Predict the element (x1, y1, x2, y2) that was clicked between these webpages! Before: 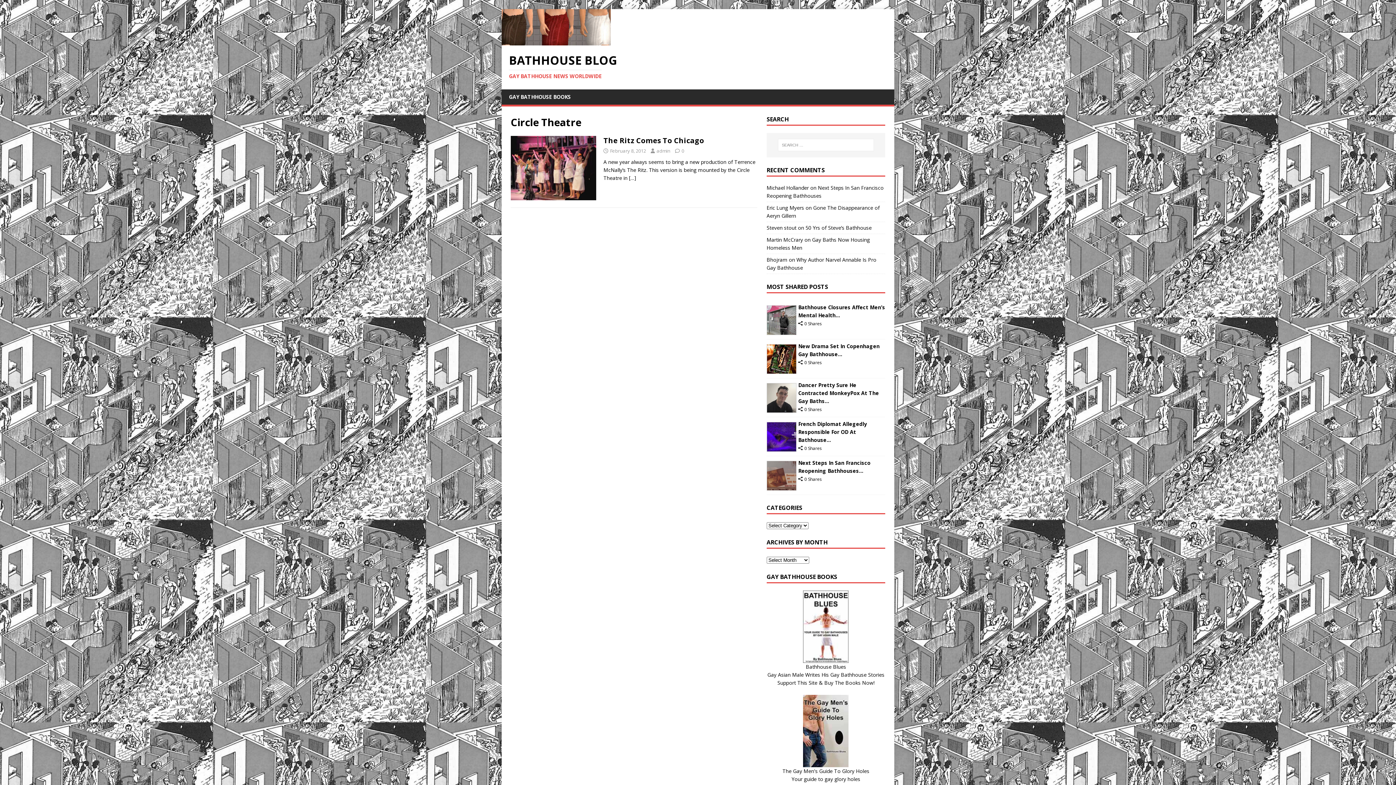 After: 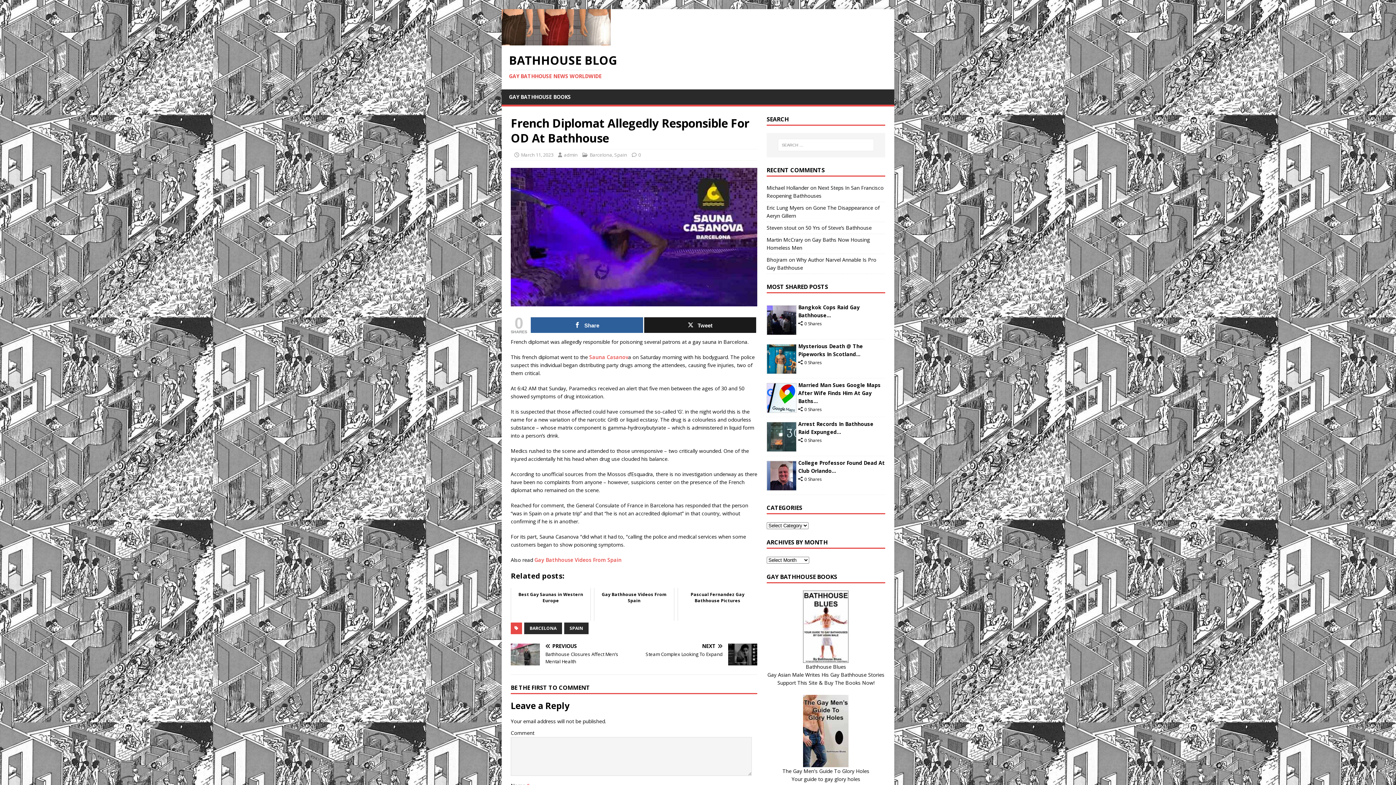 Action: label: French Diplomat Allegedly Responsible For OD At Bathhouse... bbox: (798, 420, 867, 443)